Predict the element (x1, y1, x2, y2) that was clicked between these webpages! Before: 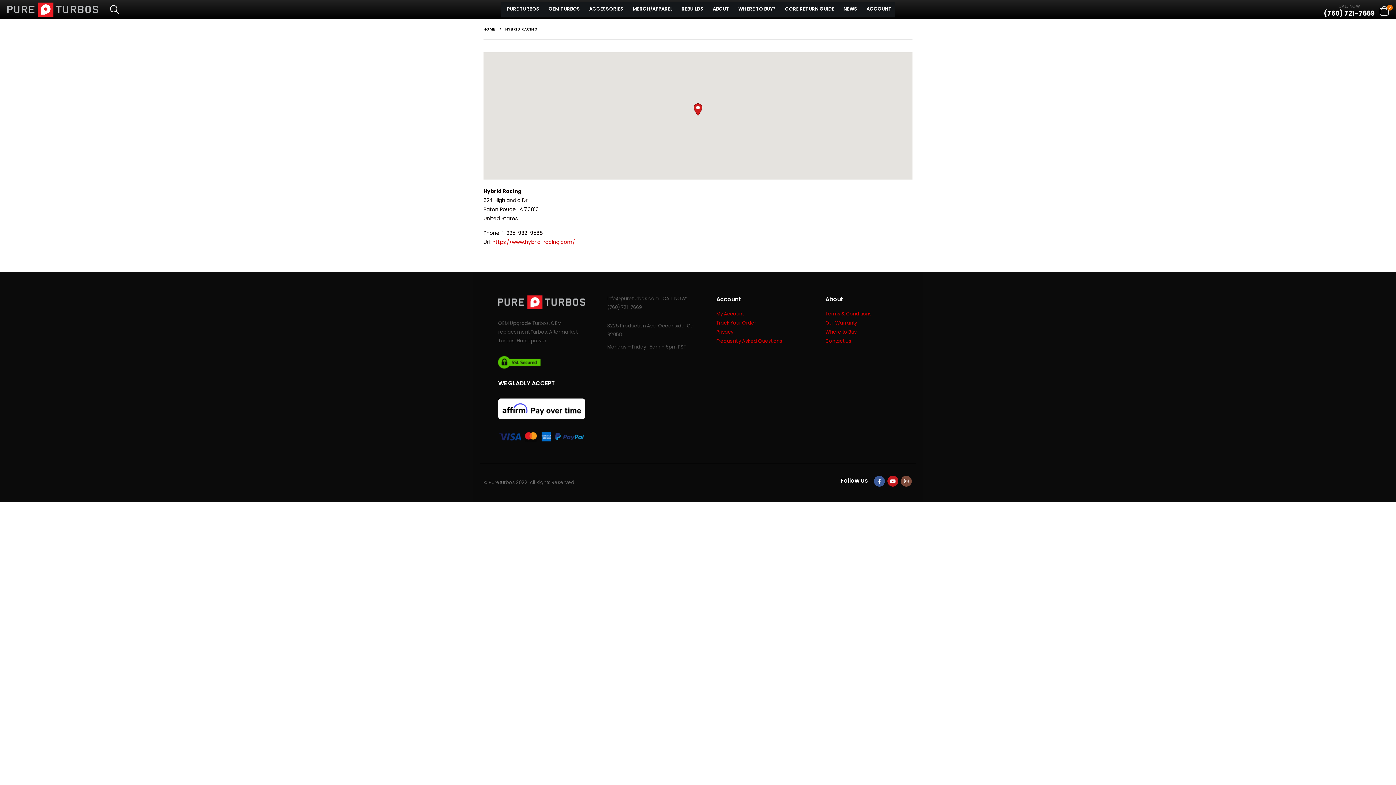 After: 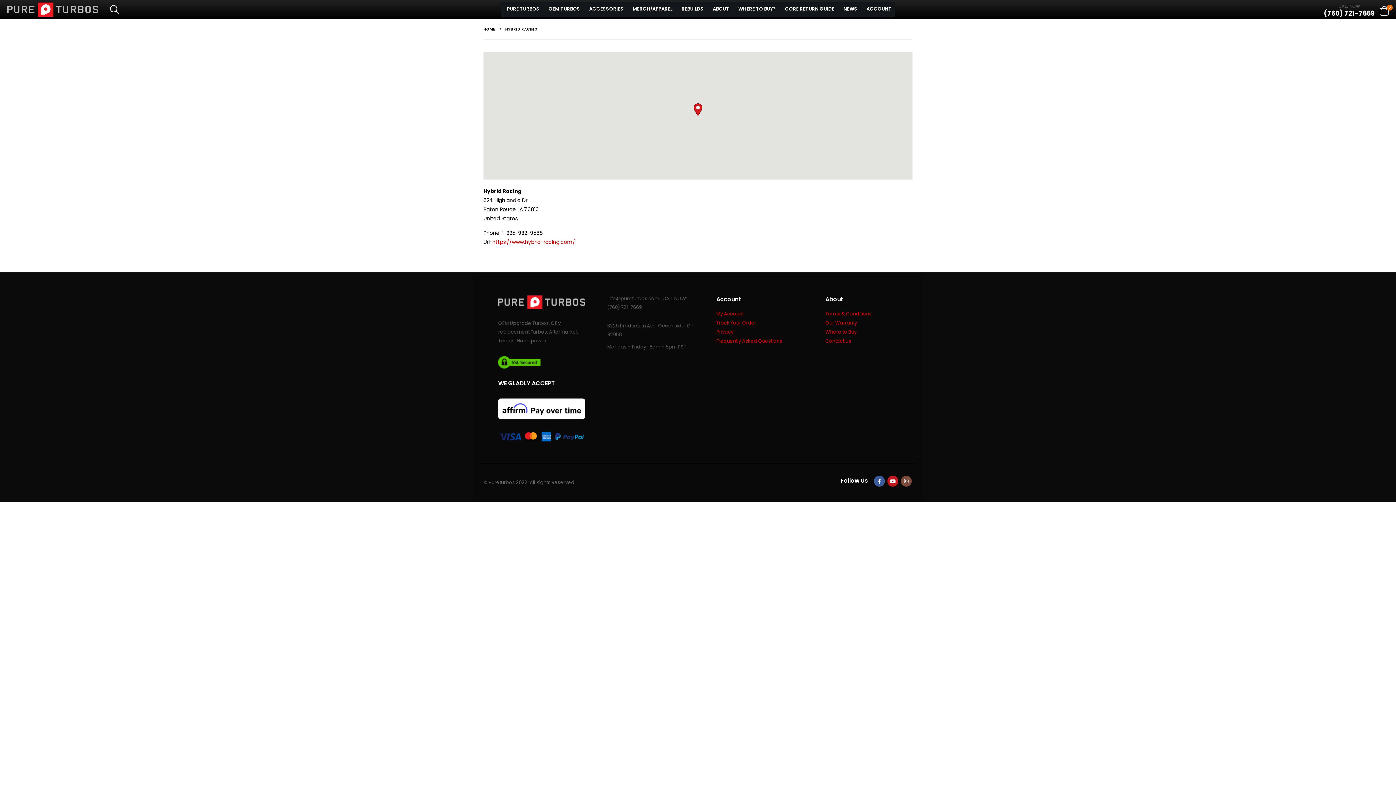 Action: bbox: (901, 475, 912, 486) label: Instagram